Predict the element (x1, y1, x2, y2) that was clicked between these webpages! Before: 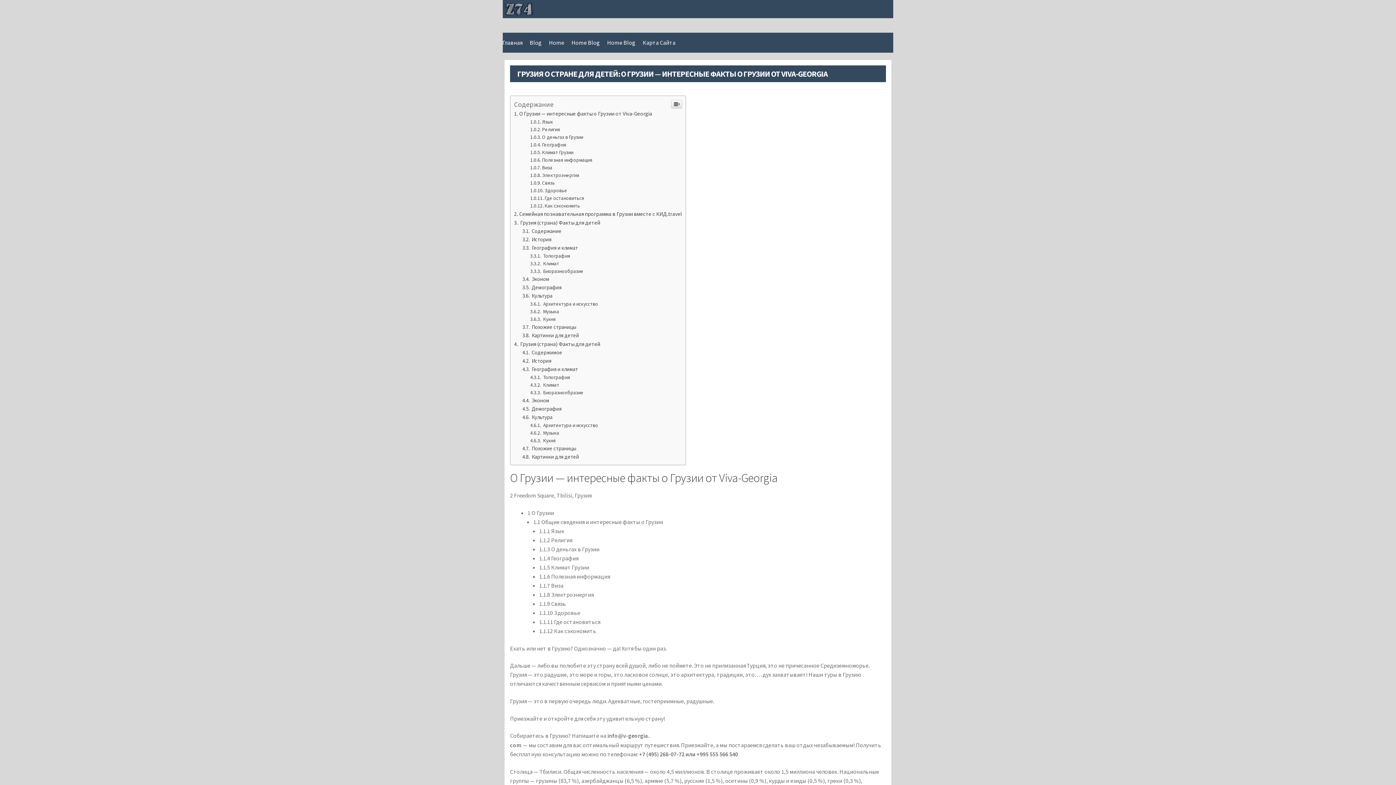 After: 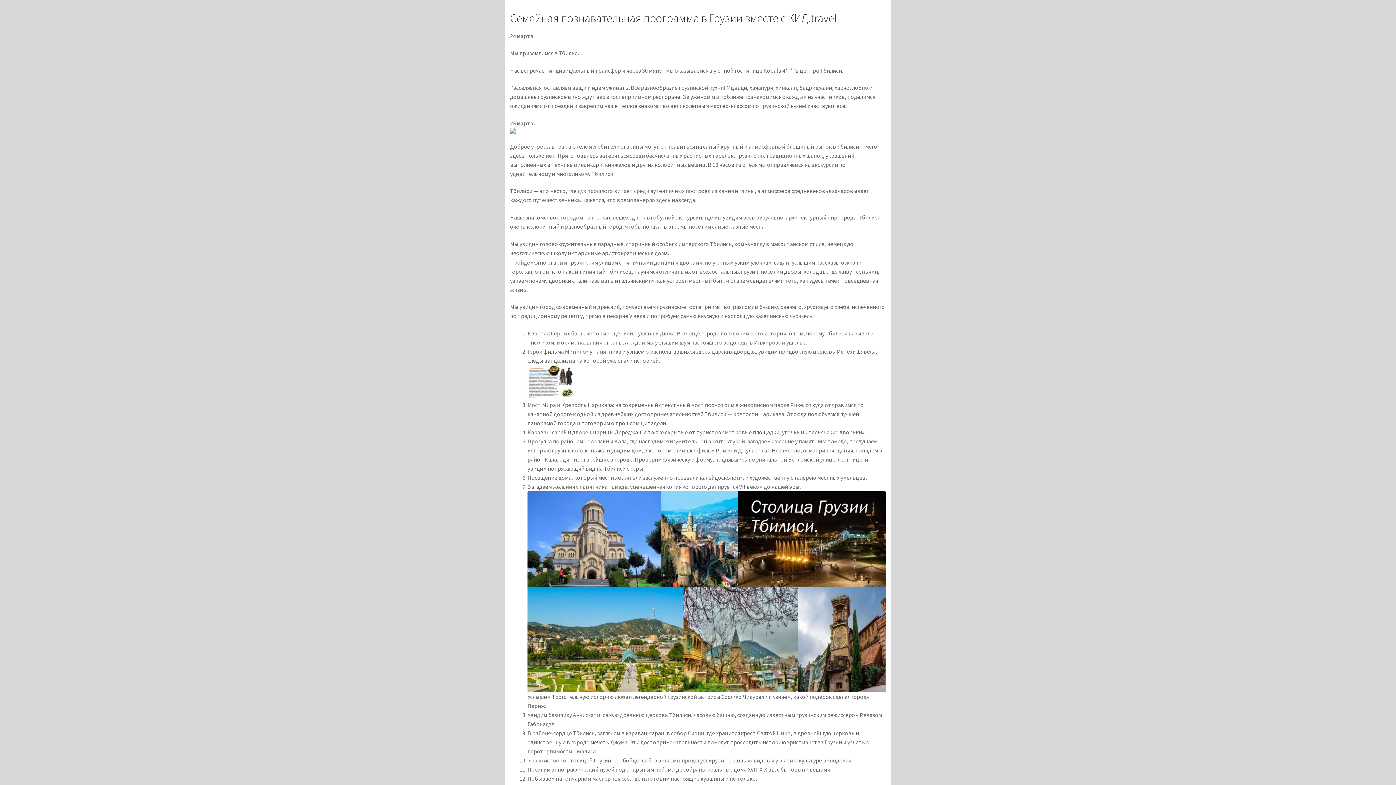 Action: bbox: (514, 210, 681, 217) label: Семейная познавательная программа в Грузии вместе с КИД.travel